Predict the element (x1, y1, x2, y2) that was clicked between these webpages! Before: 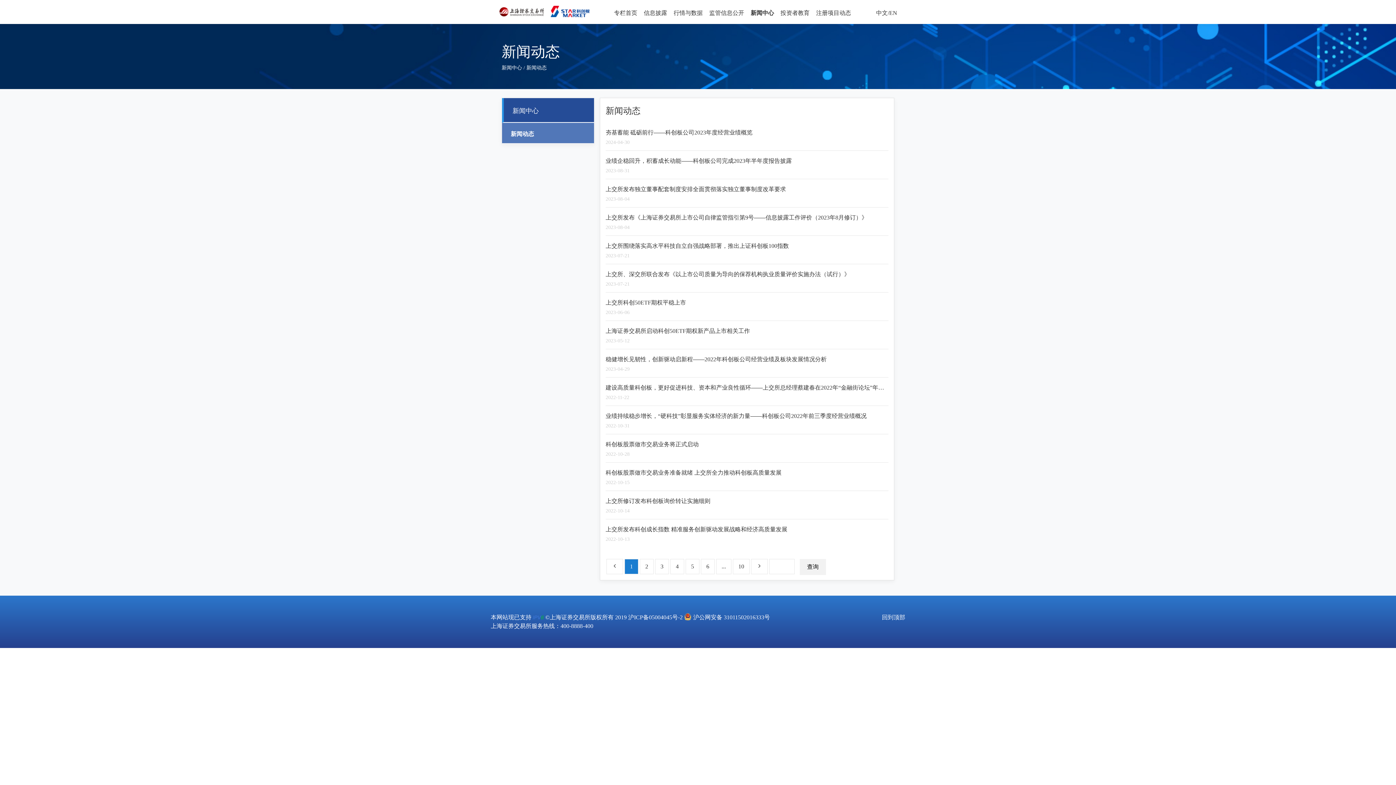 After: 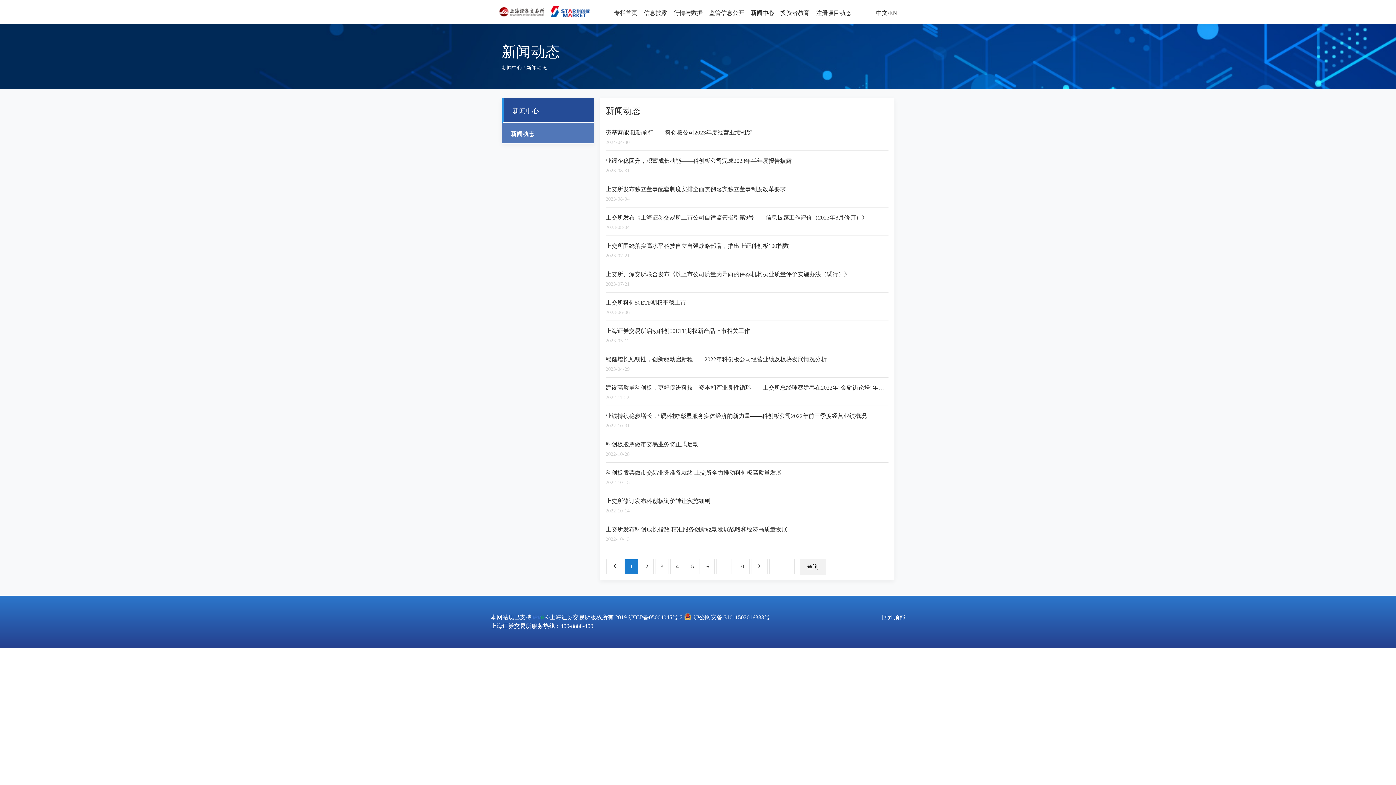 Action: bbox: (490, 623, 593, 629) label: 上海证券交易所服务热线：400-8888-400